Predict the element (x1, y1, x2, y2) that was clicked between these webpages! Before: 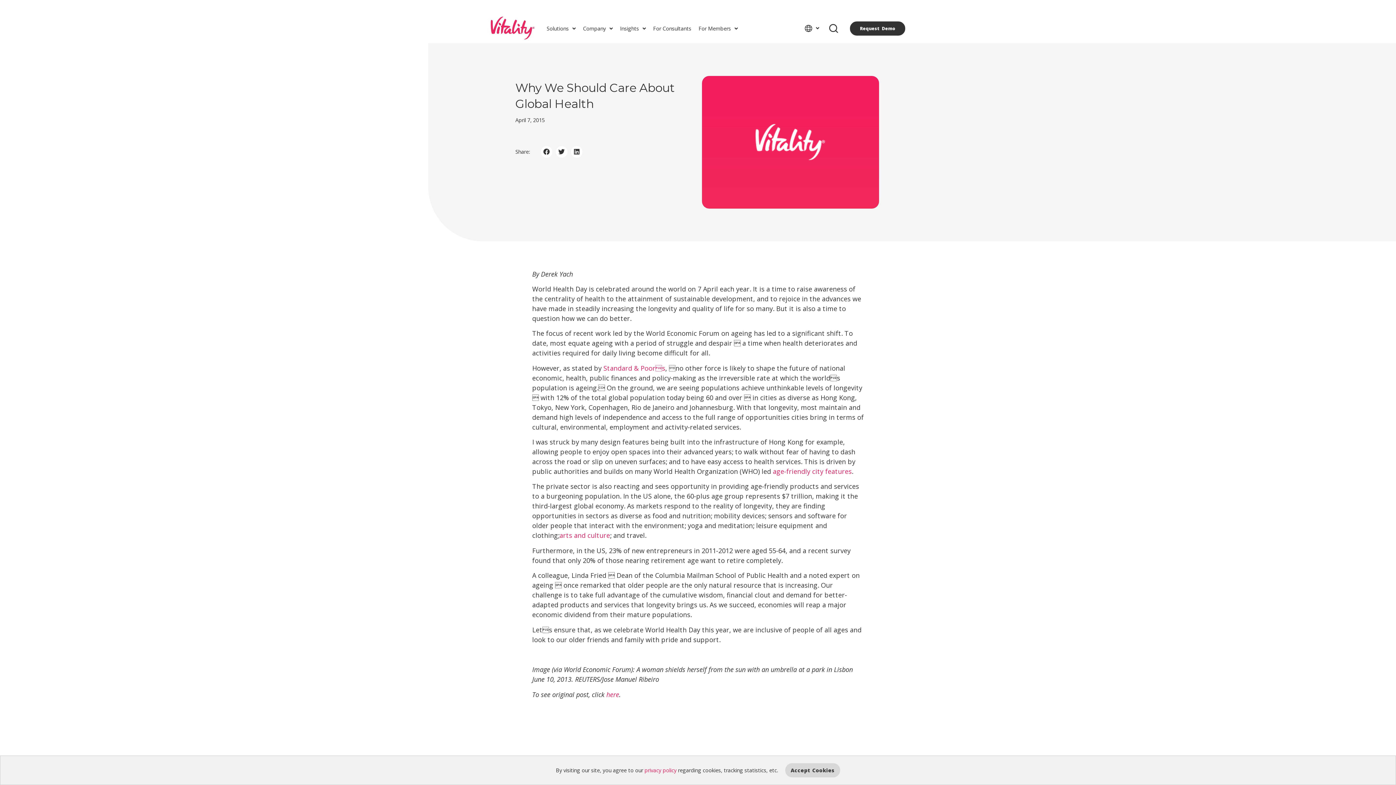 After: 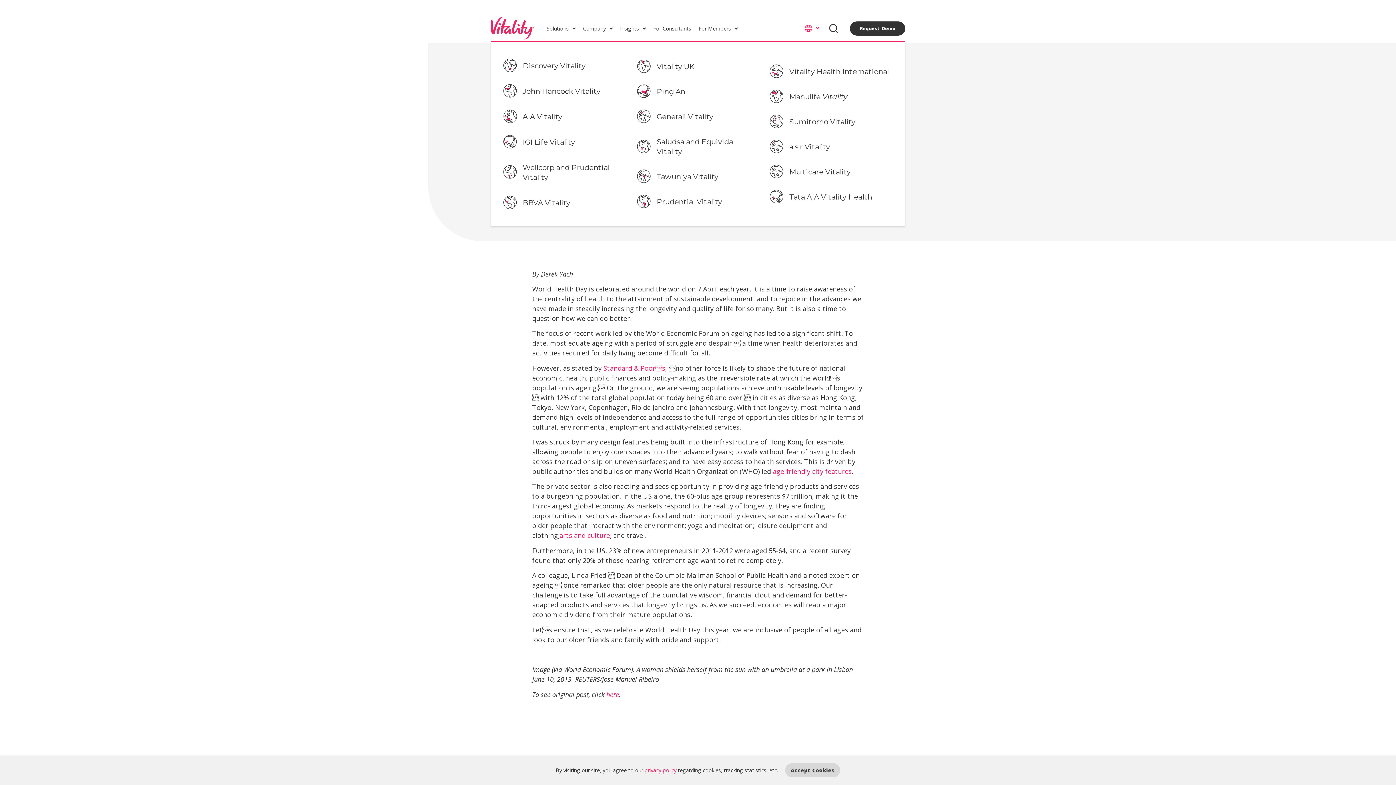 Action: bbox: (799, 20, 824, 36)